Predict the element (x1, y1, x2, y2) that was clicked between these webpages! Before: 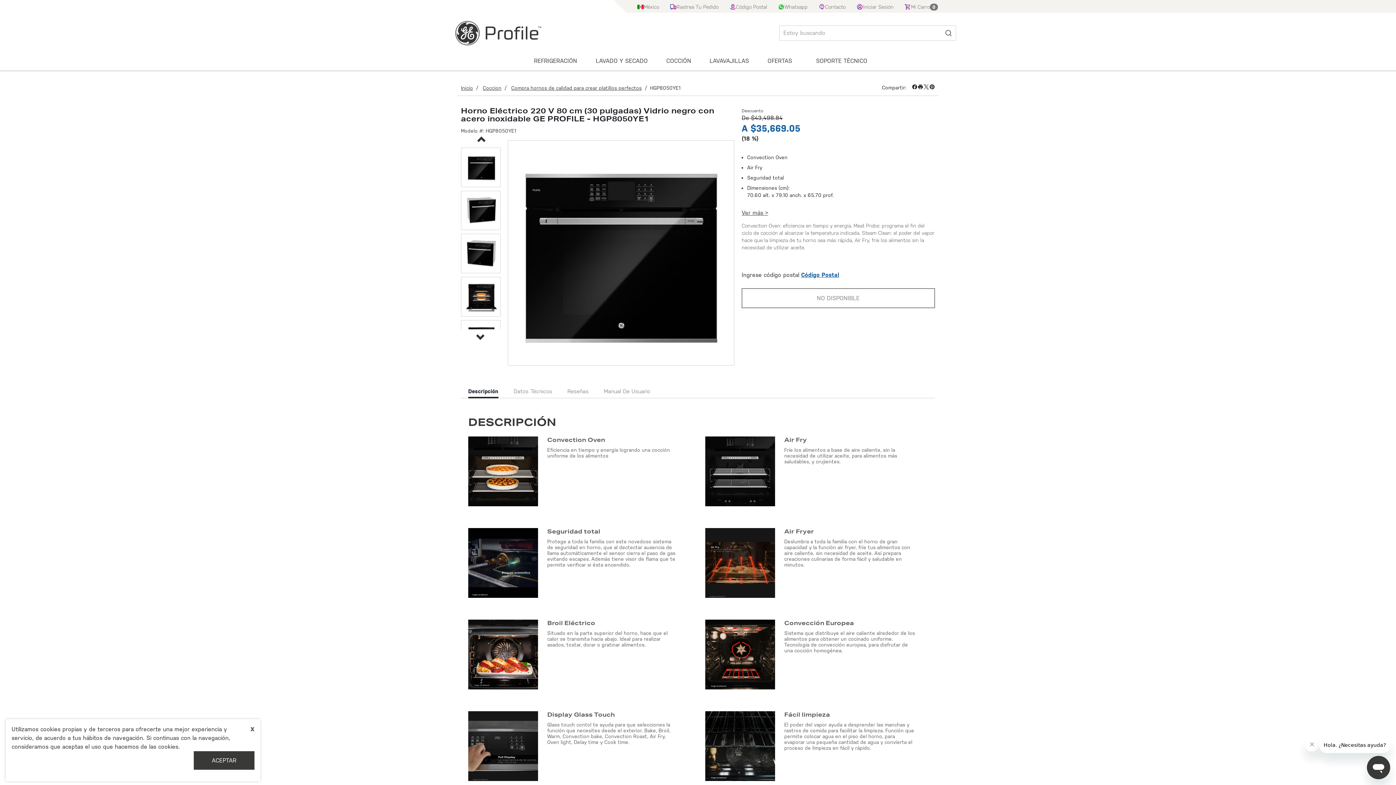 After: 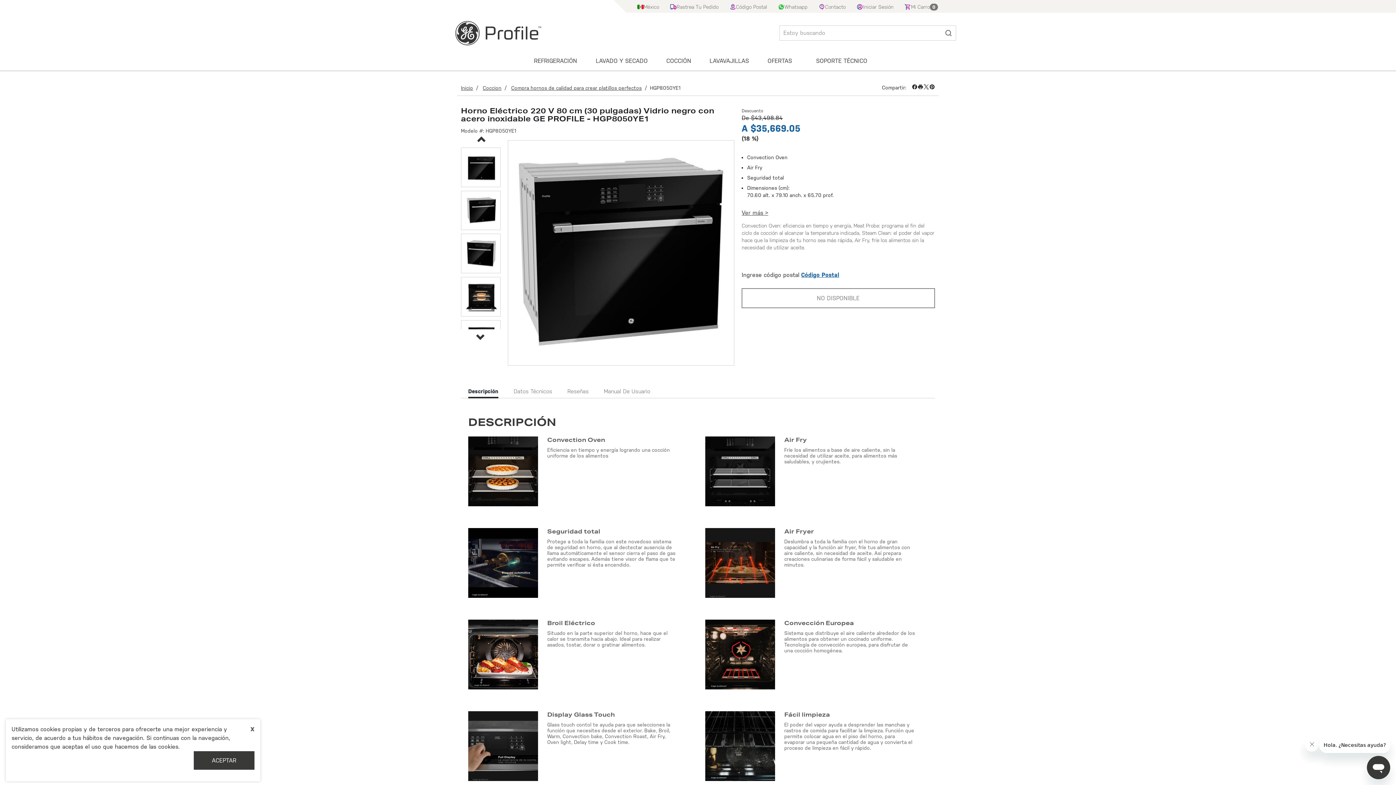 Action: bbox: (465, 207, 497, 212)